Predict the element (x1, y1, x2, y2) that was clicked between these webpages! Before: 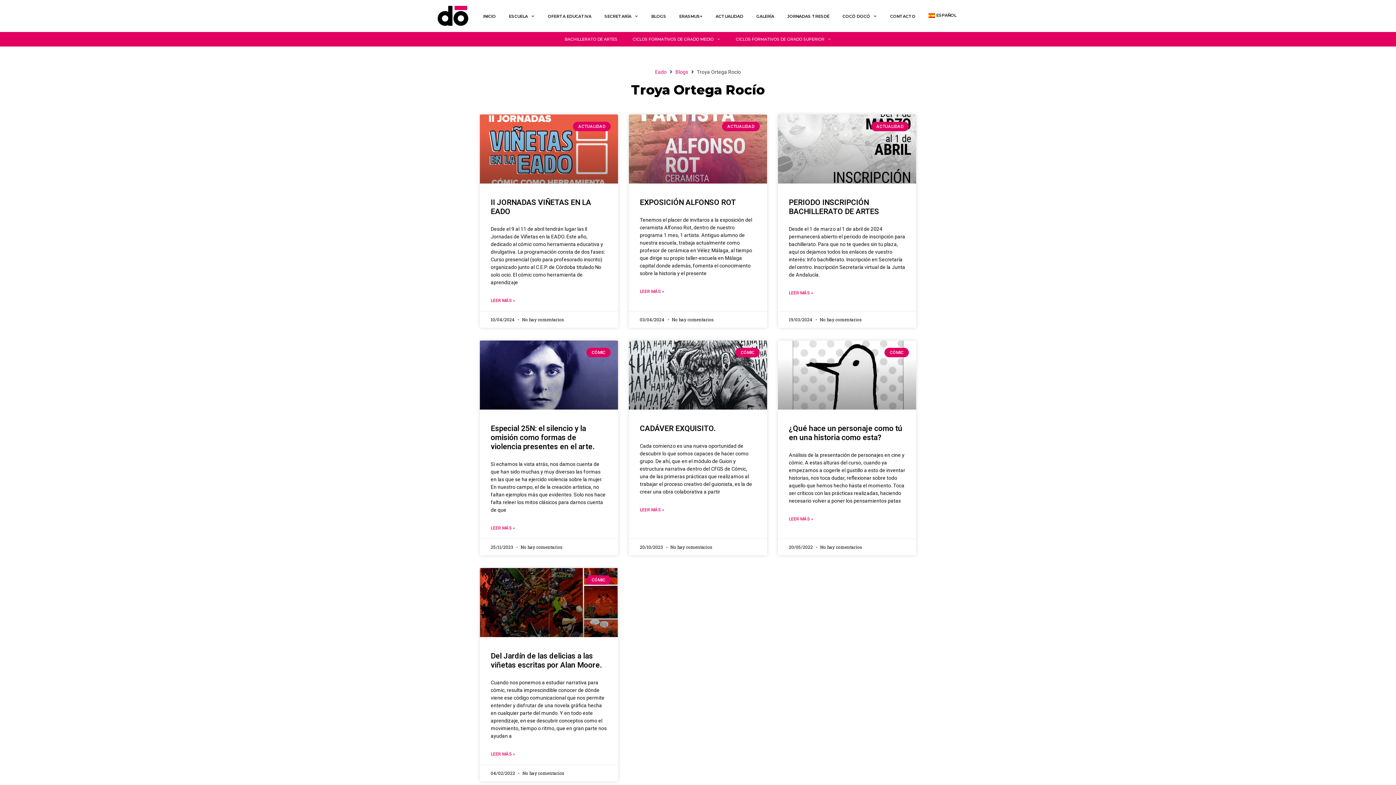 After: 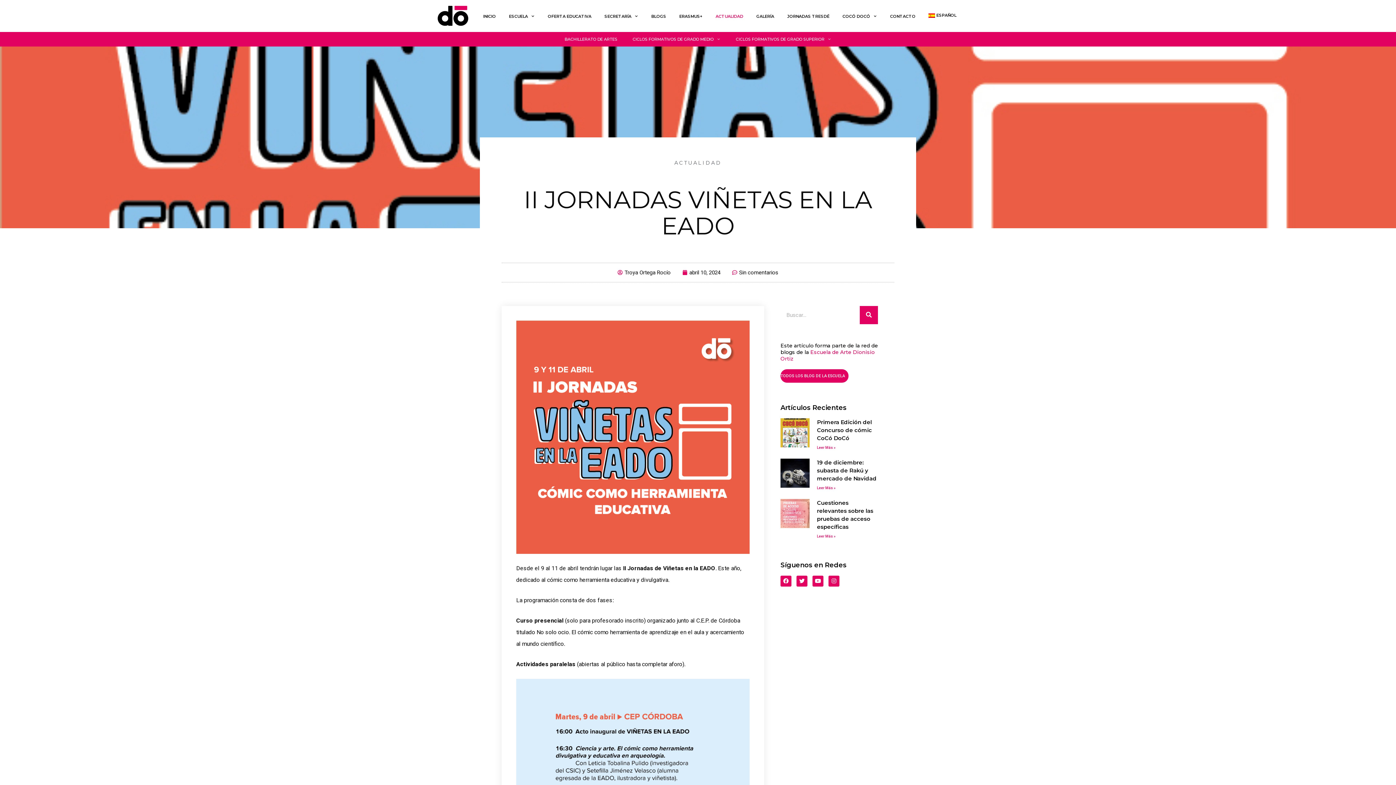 Action: label: Más información sobre II JORNADAS VIÑETAS EN LA EADO bbox: (490, 297, 515, 303)